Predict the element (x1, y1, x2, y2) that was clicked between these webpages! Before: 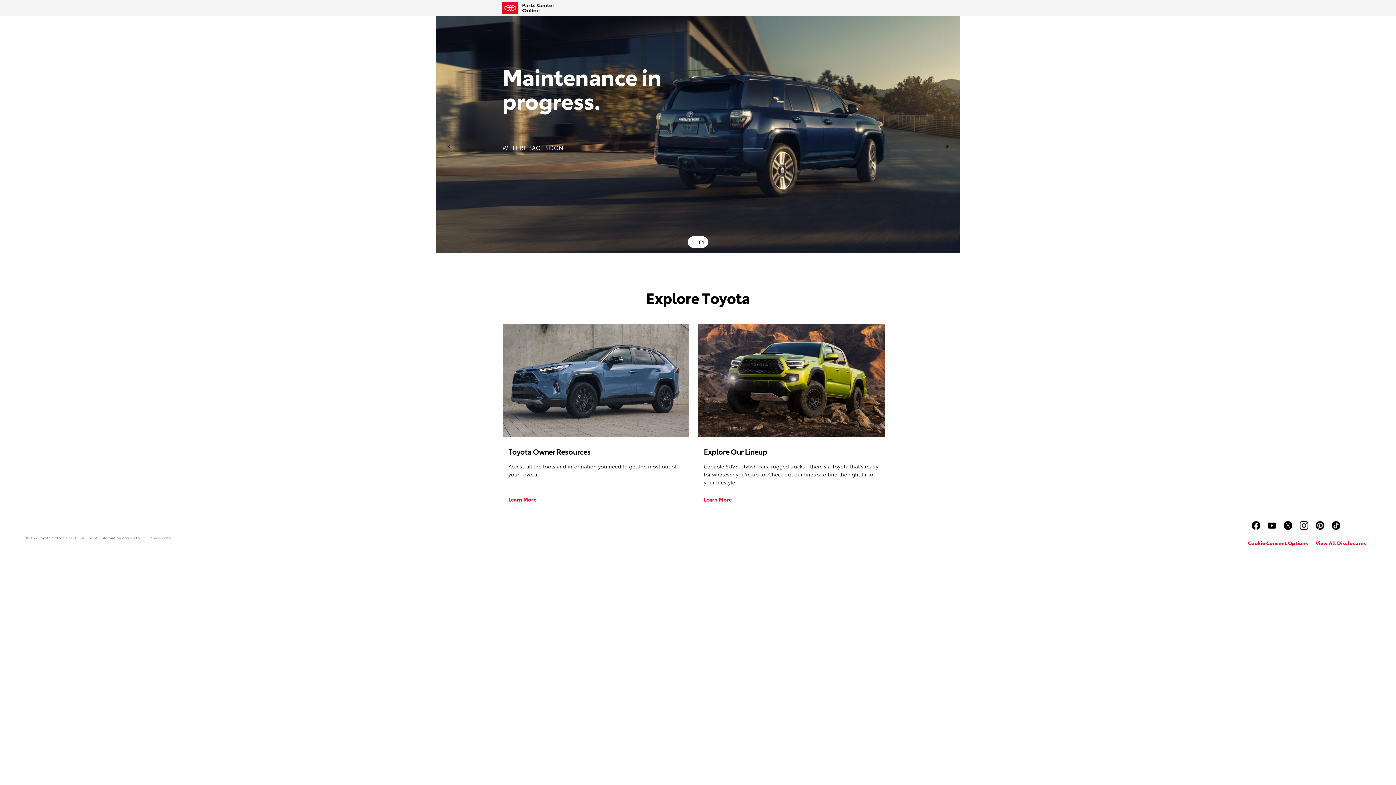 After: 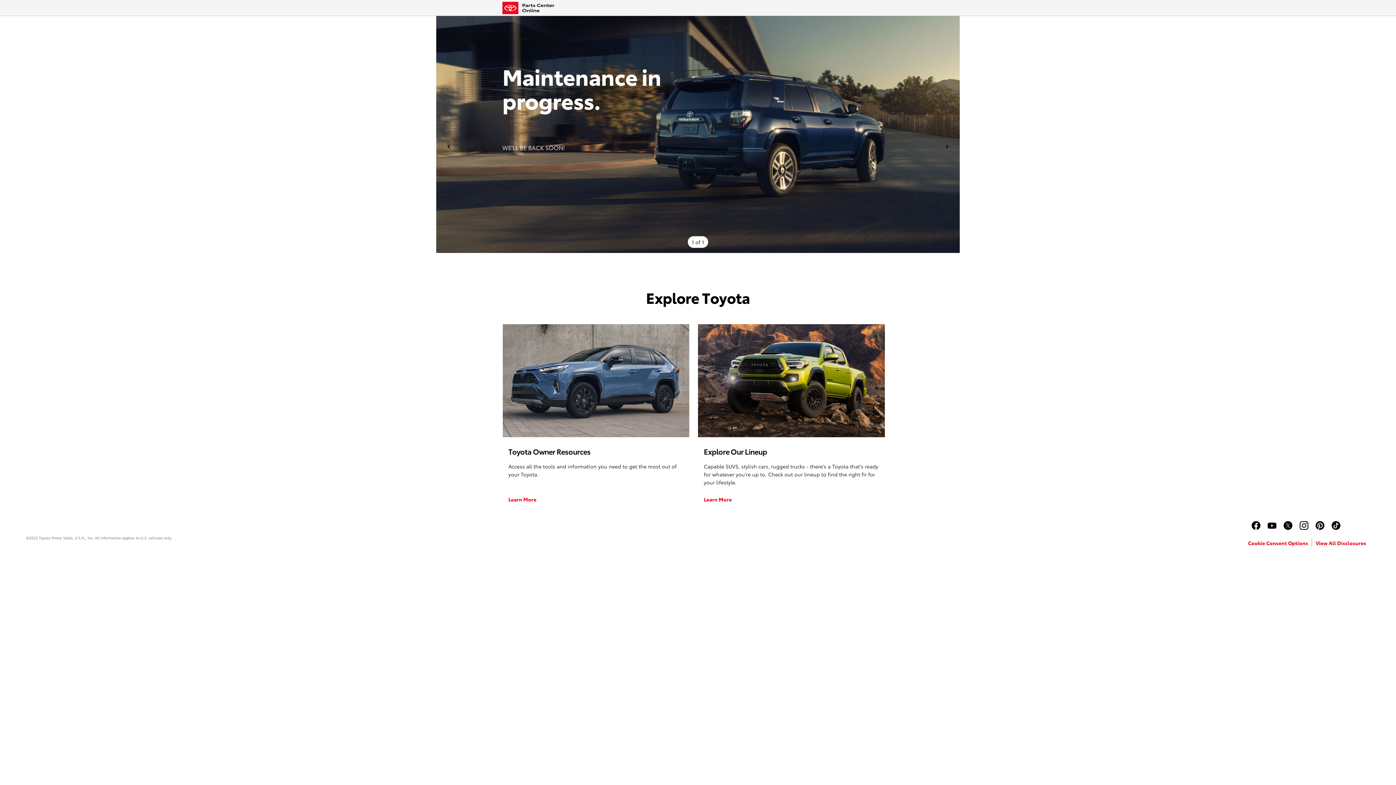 Action: label: Logo bbox: (502, 0, 542, 15)